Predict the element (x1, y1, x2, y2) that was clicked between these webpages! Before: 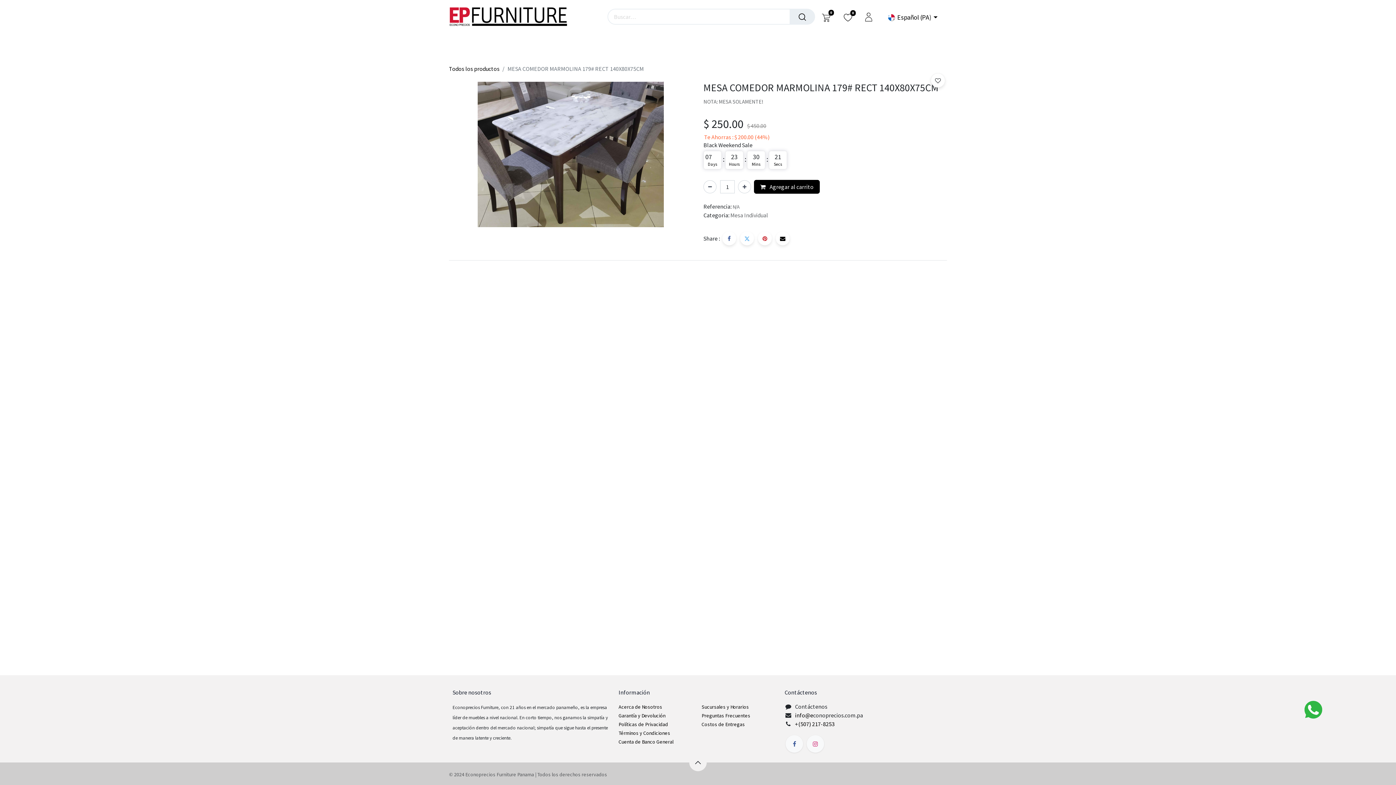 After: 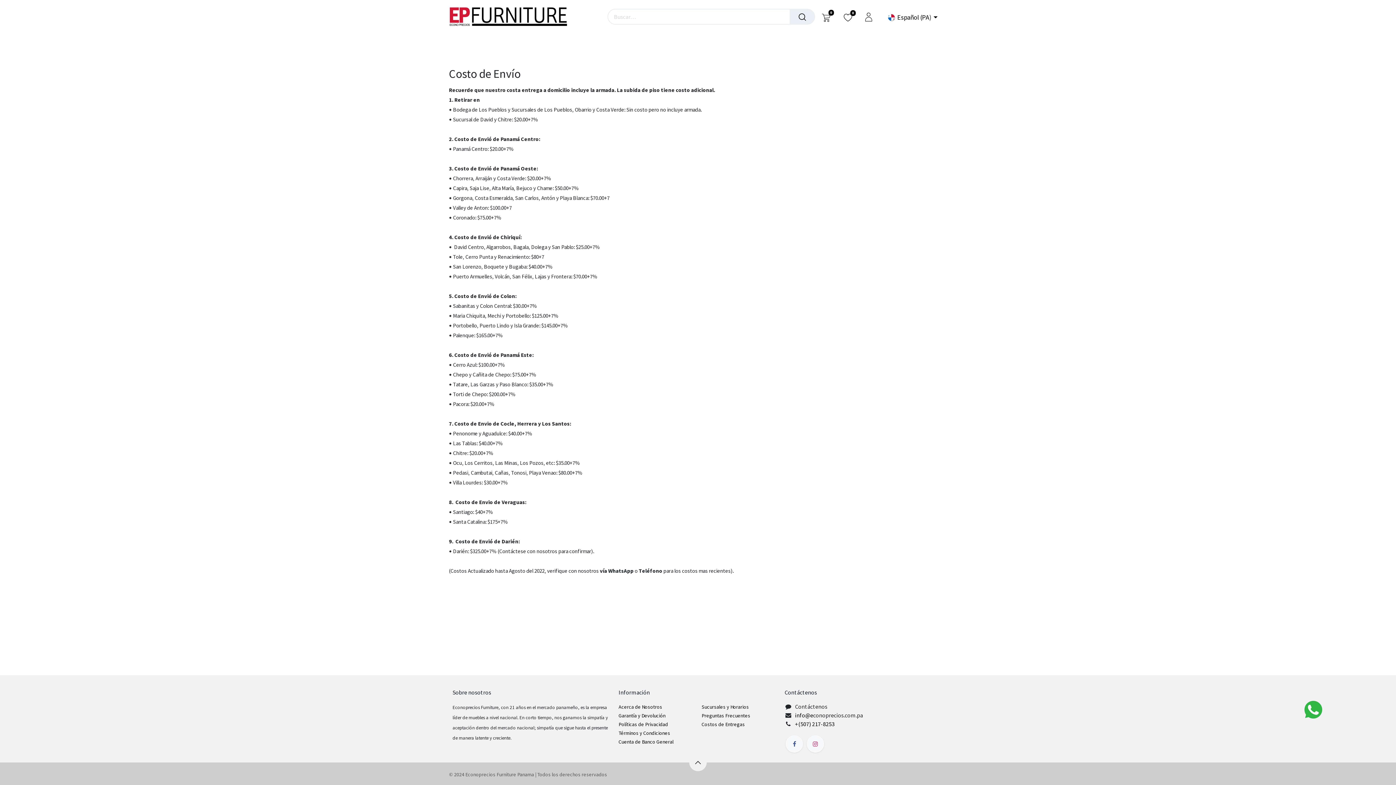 Action: bbox: (701, 720, 745, 728) label: Costos de Entregas